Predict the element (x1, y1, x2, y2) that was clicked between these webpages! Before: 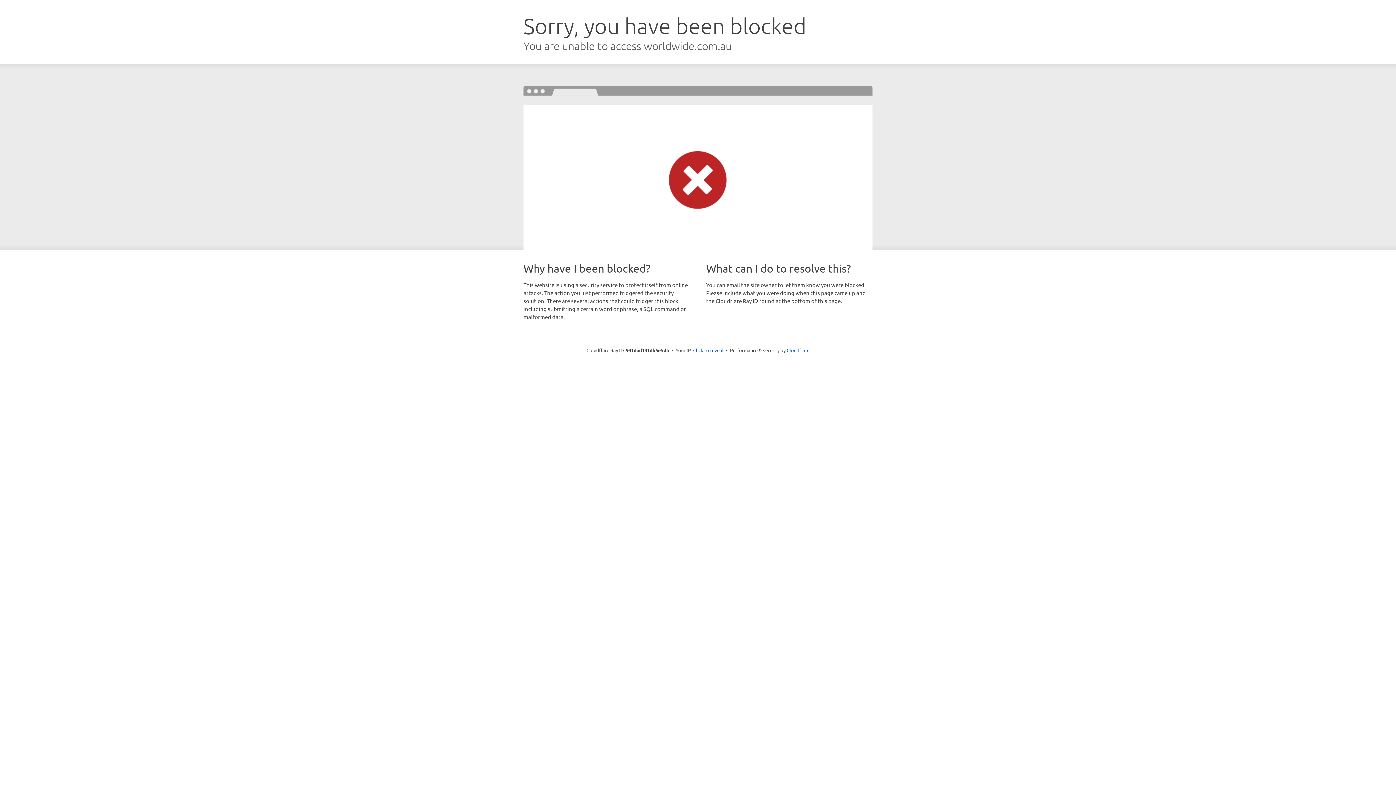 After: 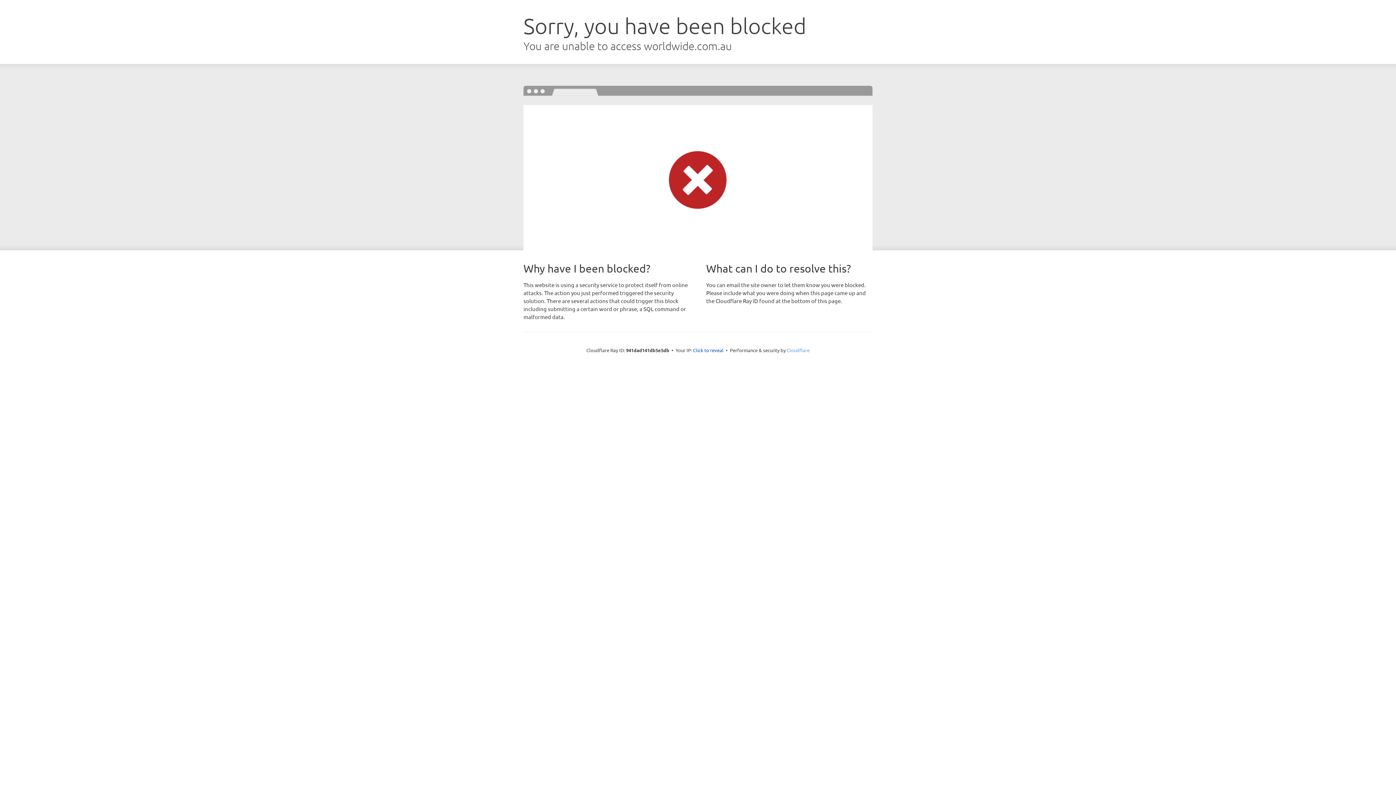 Action: label: Cloudflare bbox: (786, 347, 809, 353)